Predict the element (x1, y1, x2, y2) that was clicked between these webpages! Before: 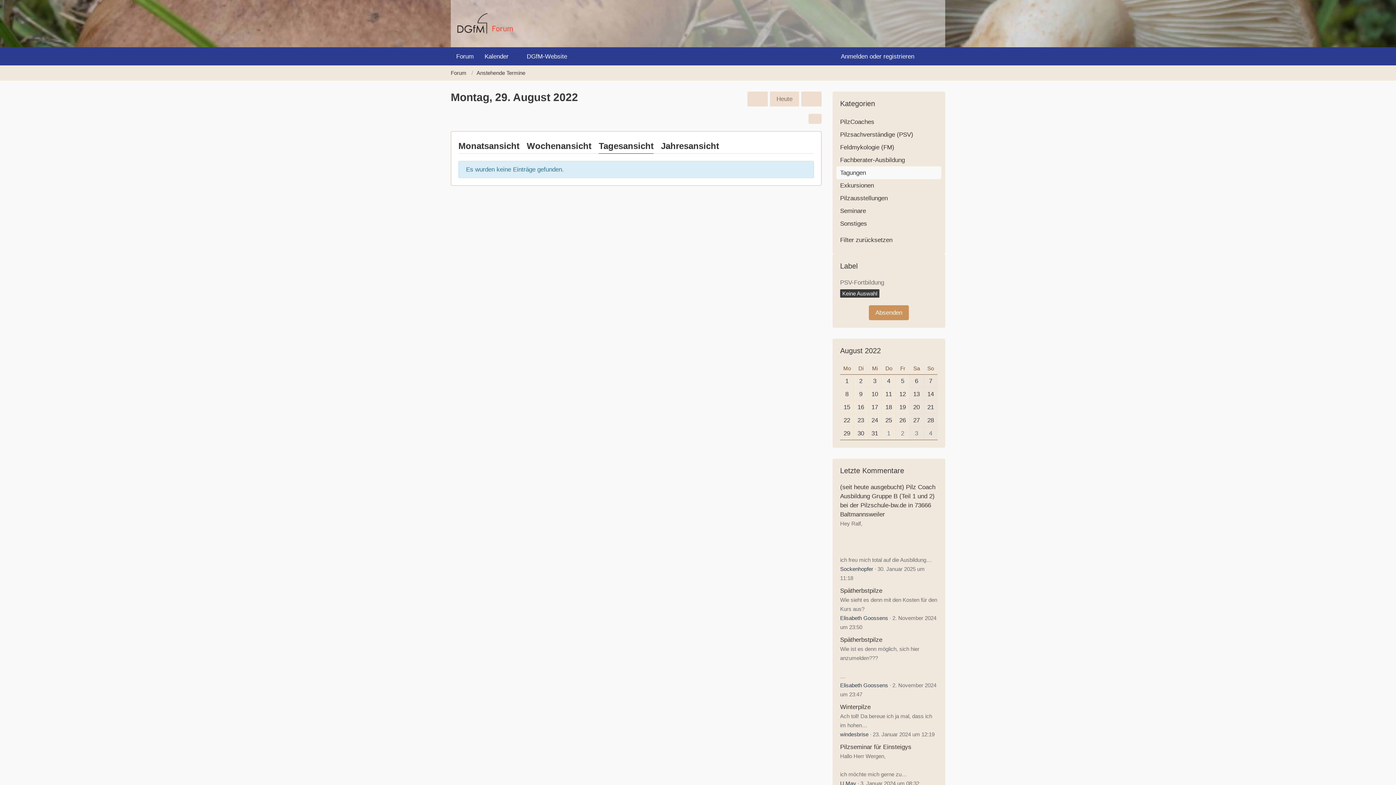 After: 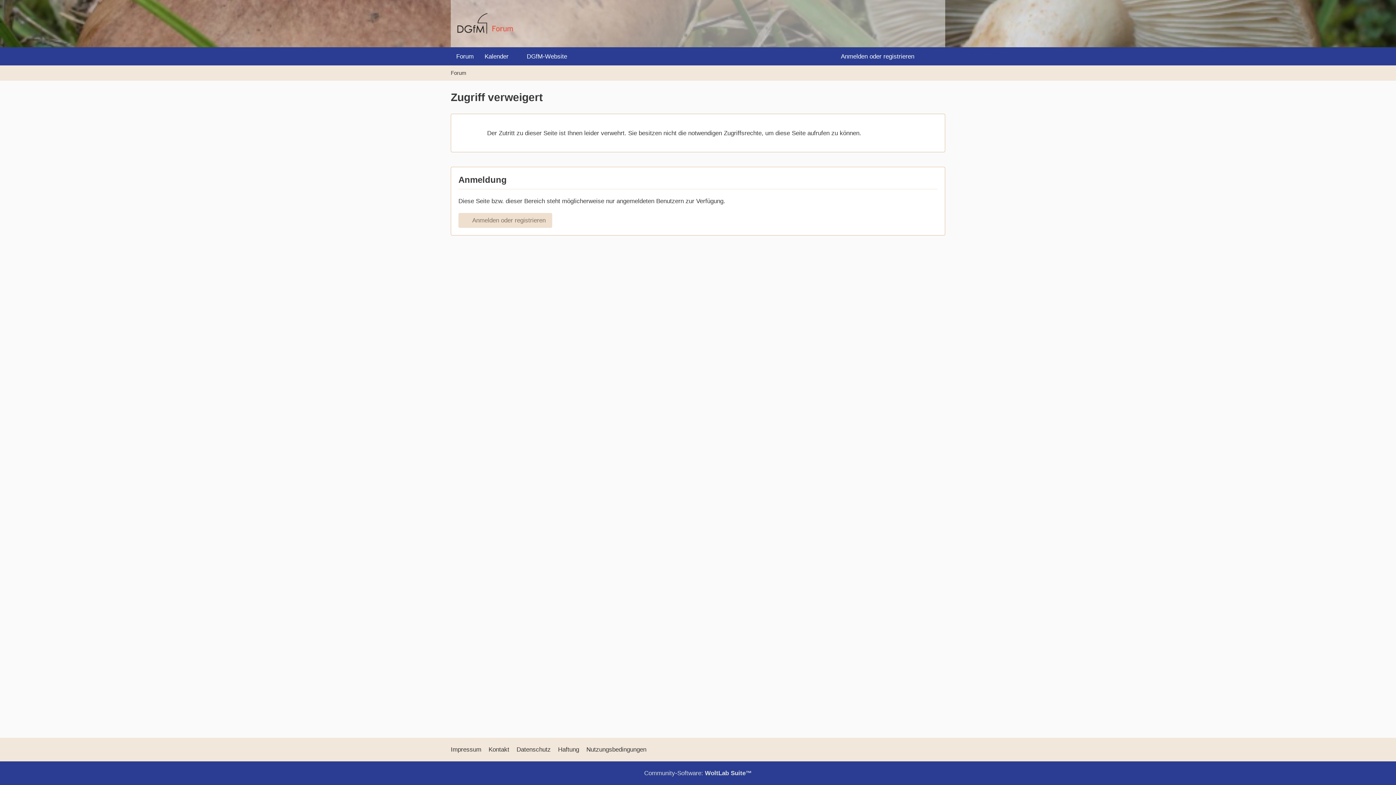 Action: label: Sockenhopfer bbox: (840, 566, 873, 572)